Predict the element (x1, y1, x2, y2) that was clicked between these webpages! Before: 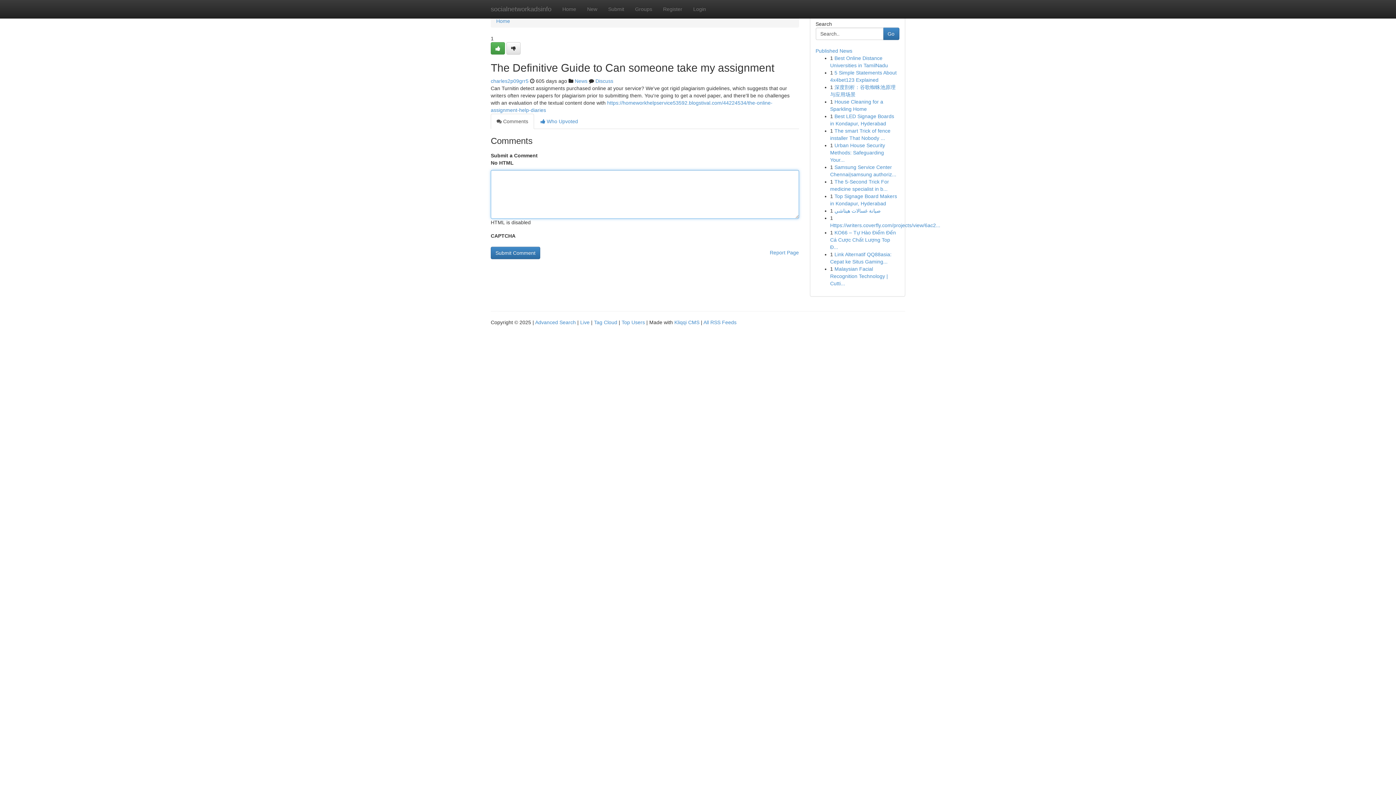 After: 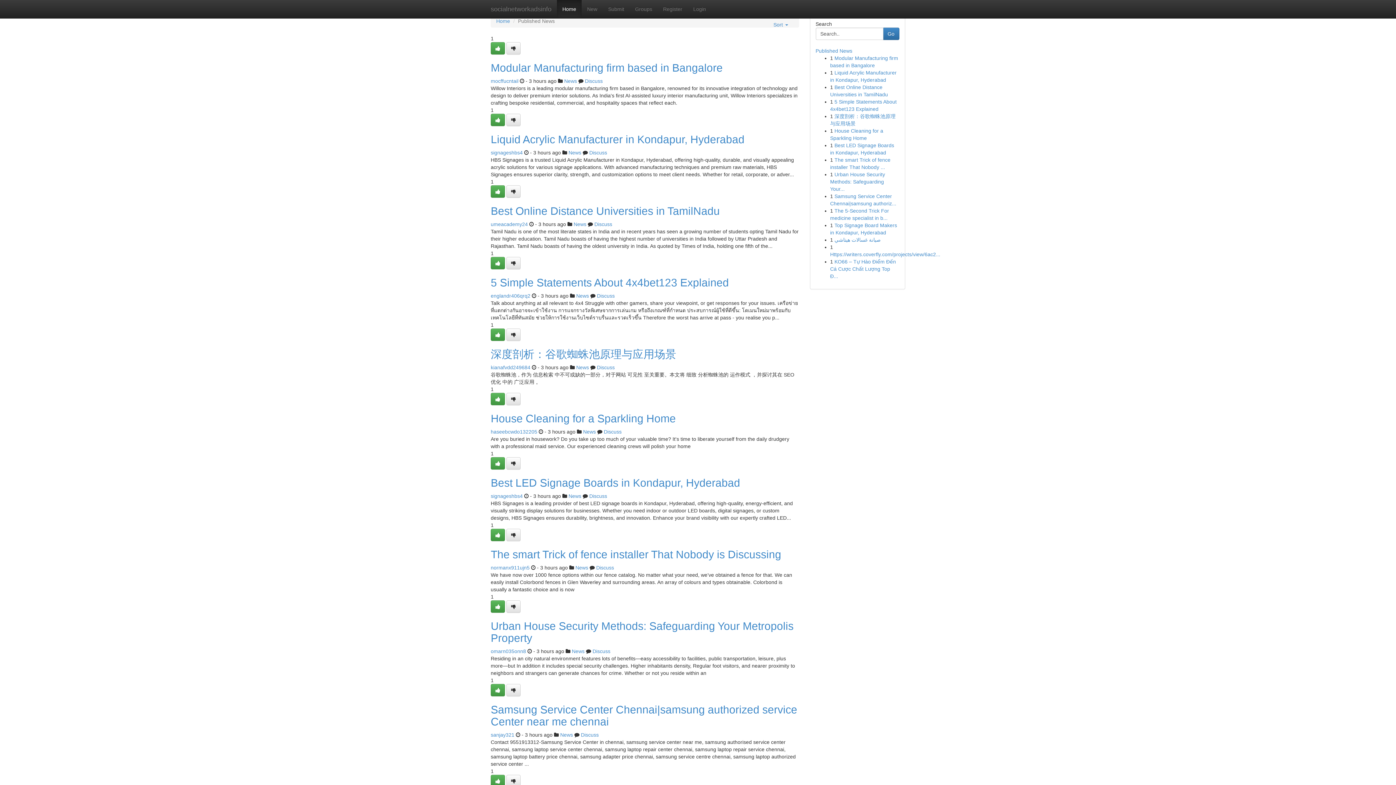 Action: bbox: (557, 0, 581, 18) label: Home